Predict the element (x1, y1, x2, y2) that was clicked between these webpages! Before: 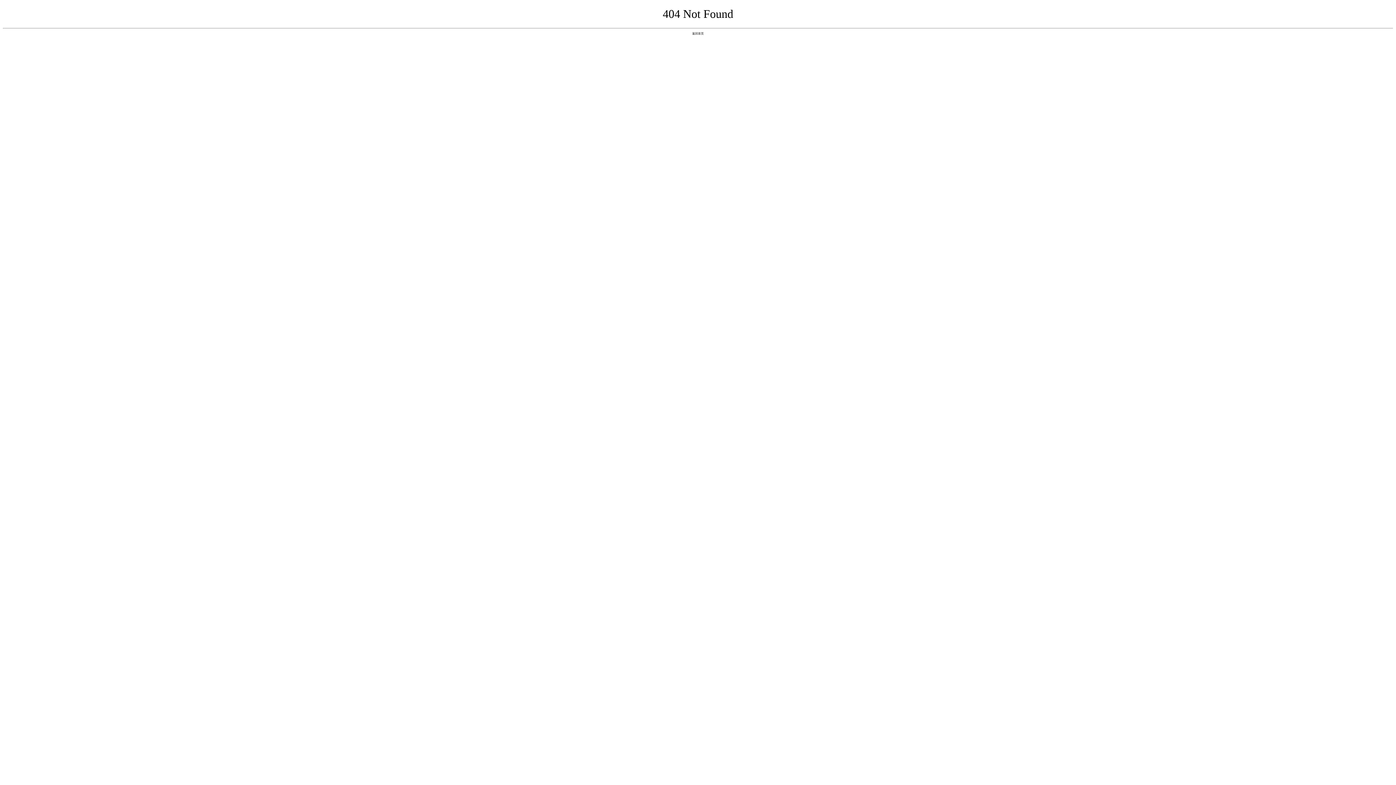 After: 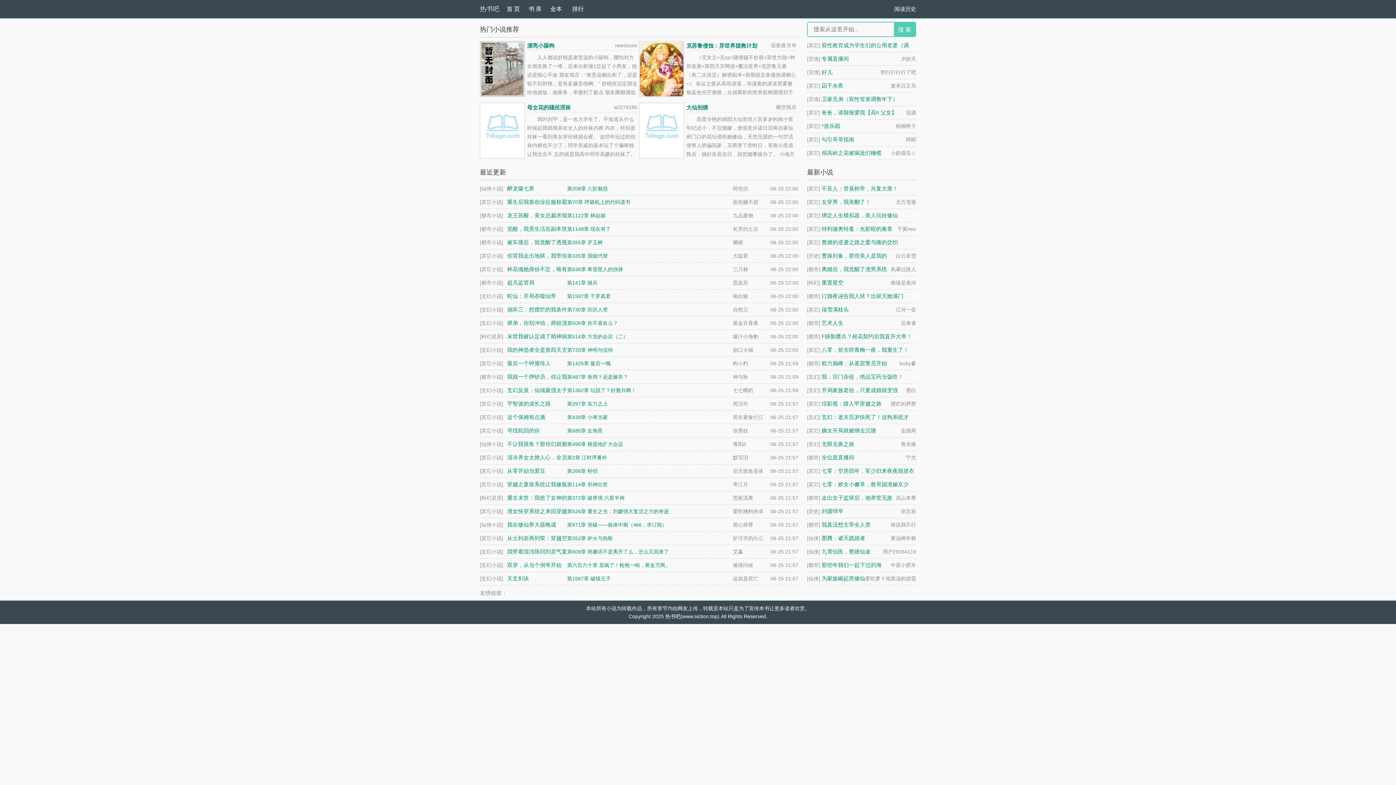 Action: bbox: (692, 31, 704, 35) label: 返回首页